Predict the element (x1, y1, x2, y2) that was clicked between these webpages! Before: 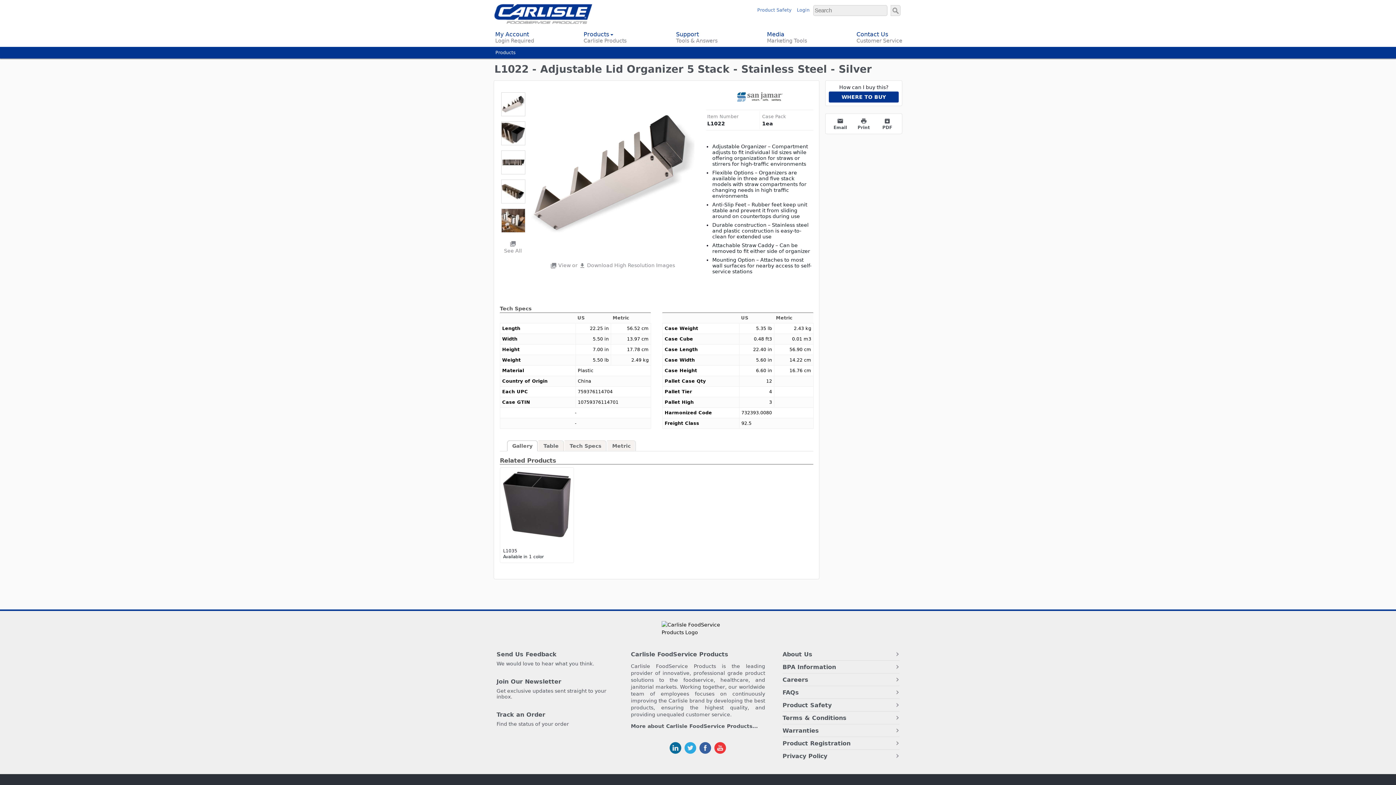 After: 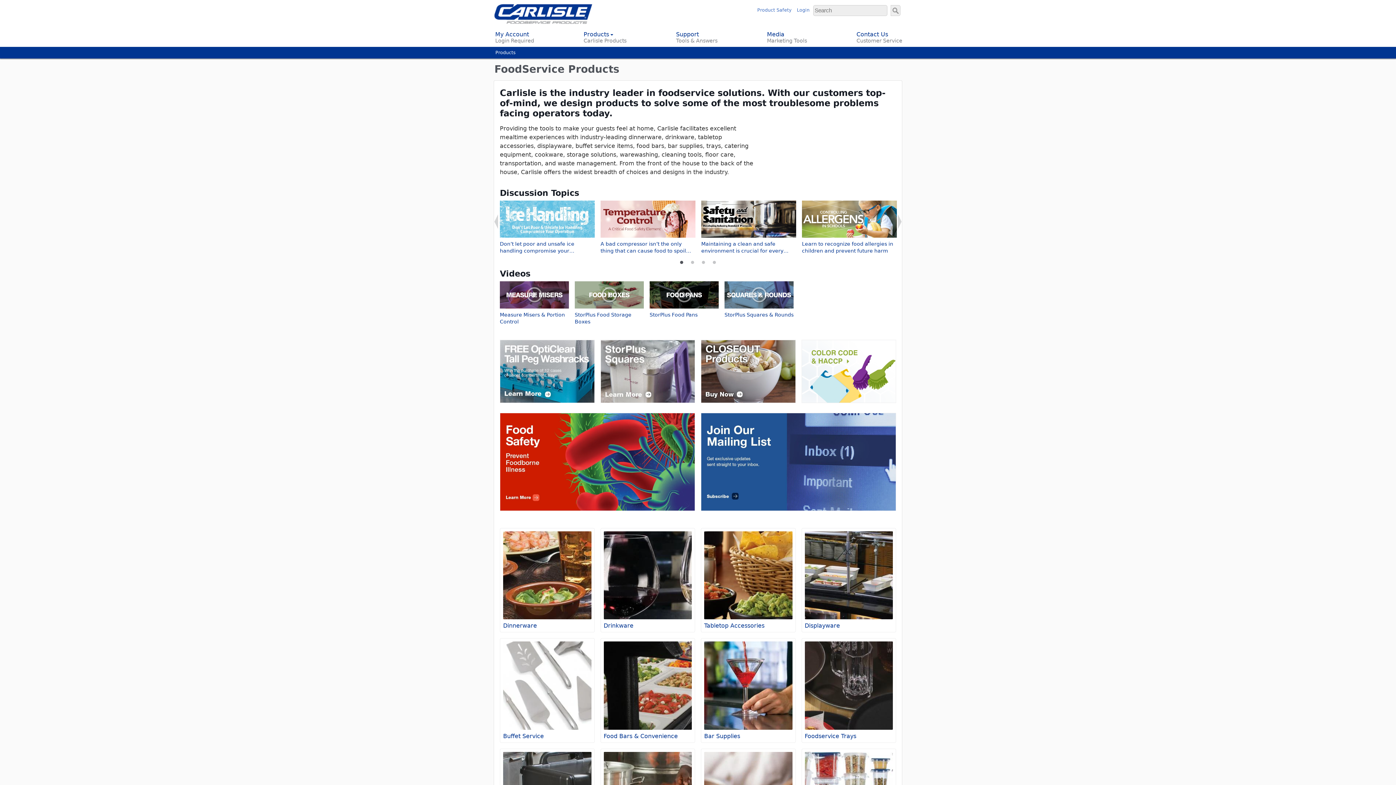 Action: label: Products bbox: (495, 49, 515, 55)